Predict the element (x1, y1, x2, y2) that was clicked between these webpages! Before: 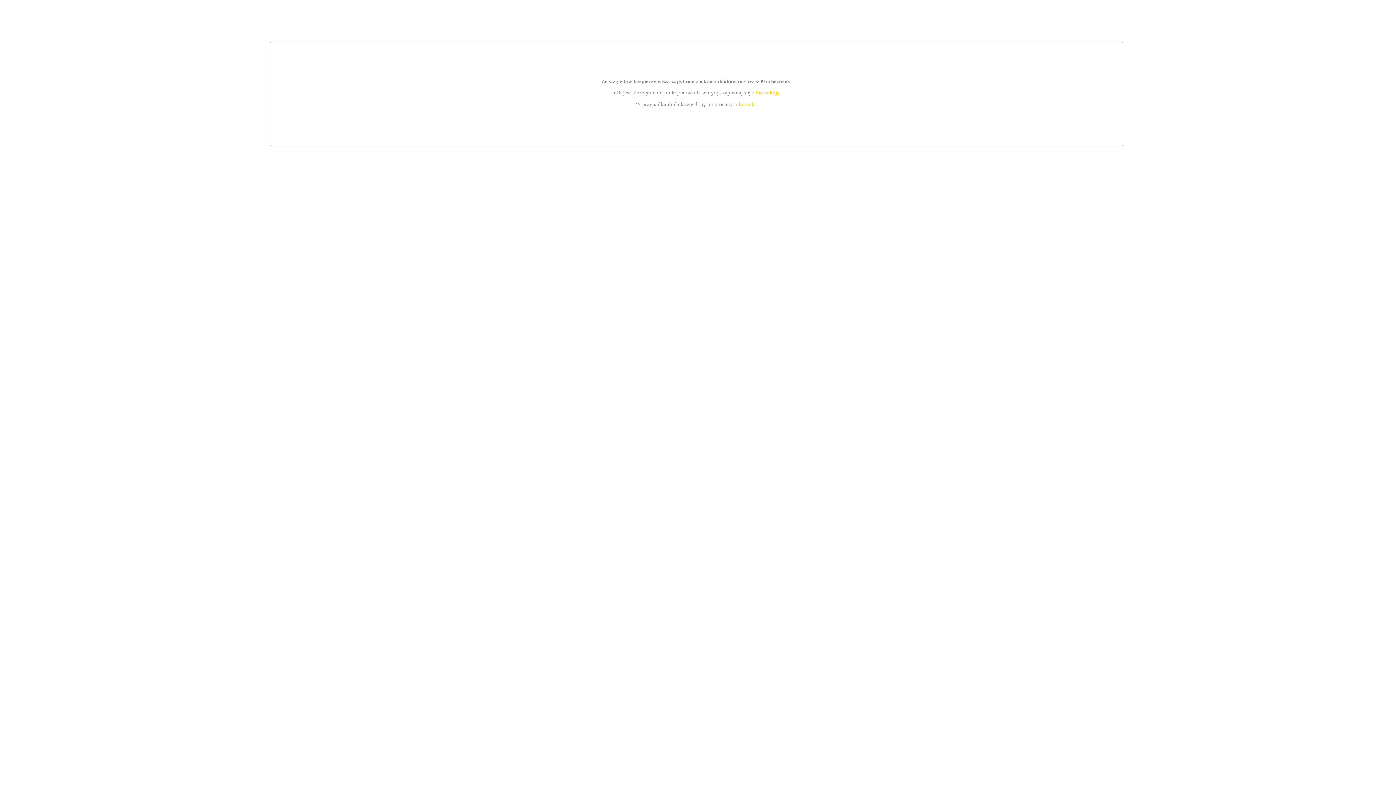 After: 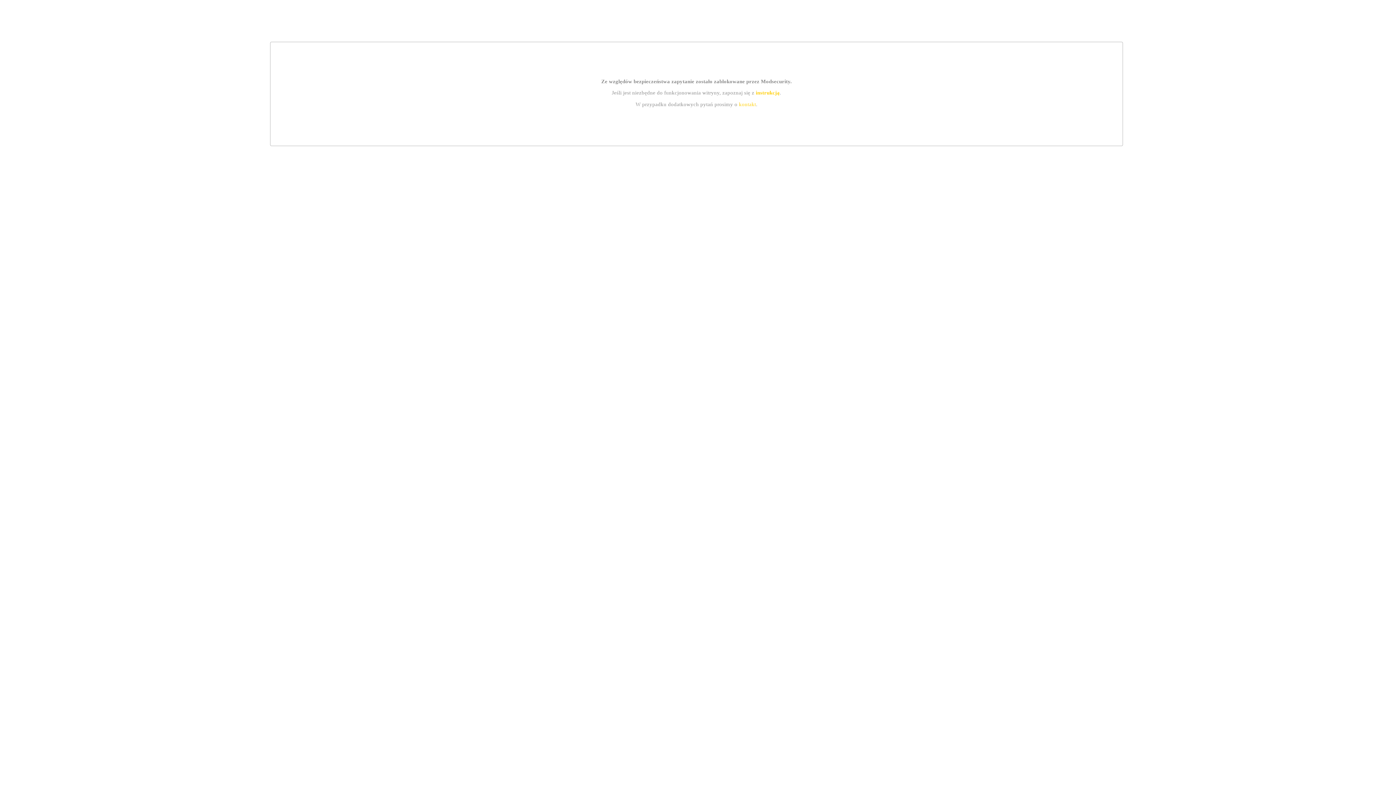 Action: bbox: (739, 101, 756, 107) label: kontakt